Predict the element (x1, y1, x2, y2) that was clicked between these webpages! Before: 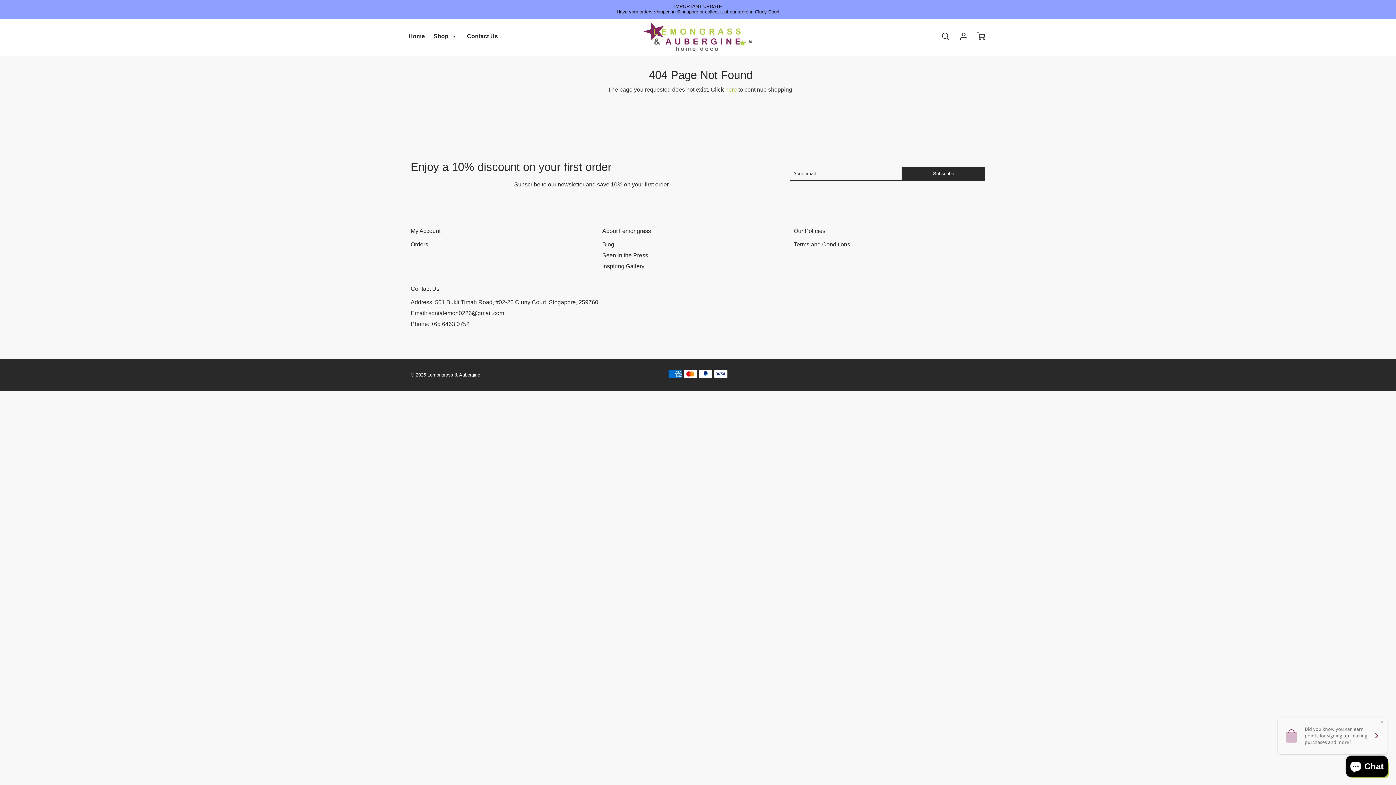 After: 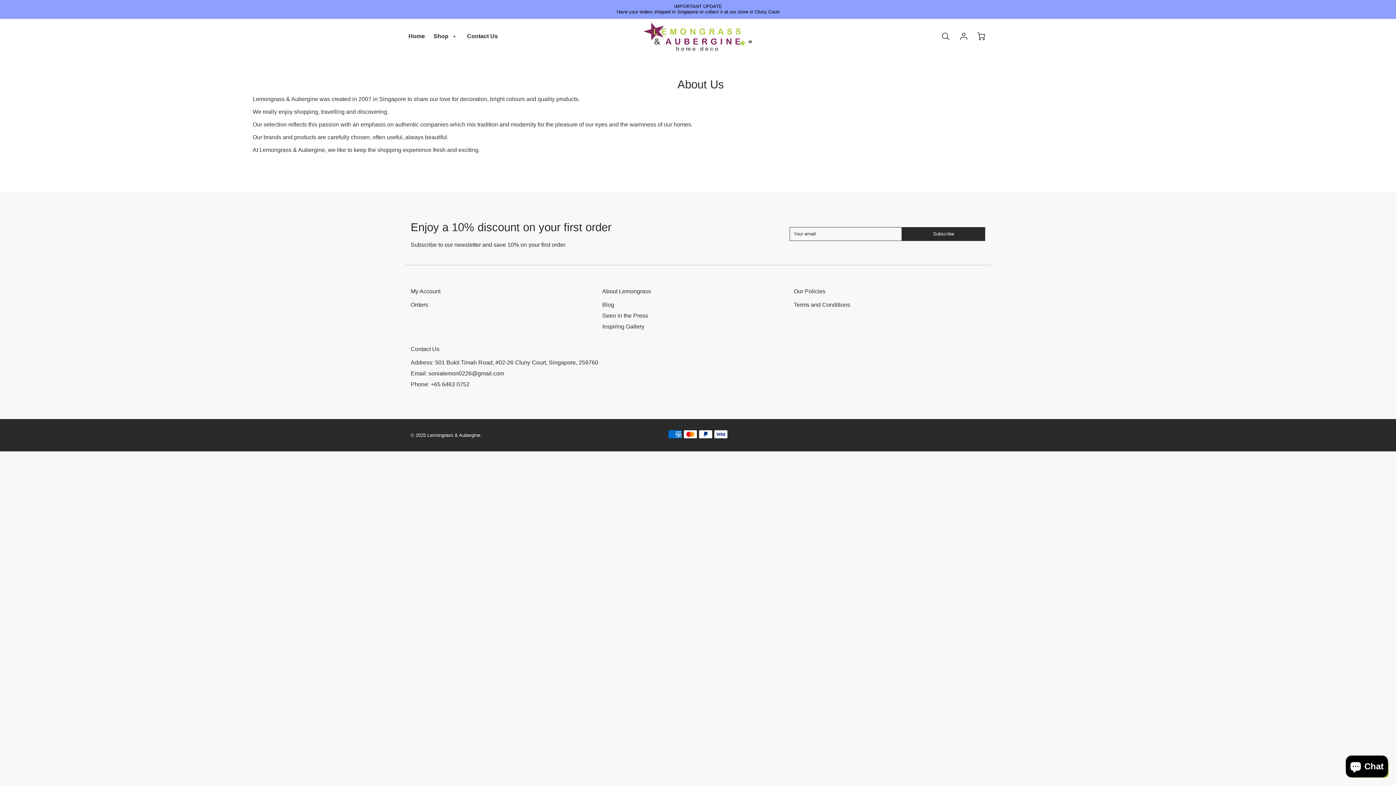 Action: label: About Lemongrass bbox: (602, 226, 783, 235)